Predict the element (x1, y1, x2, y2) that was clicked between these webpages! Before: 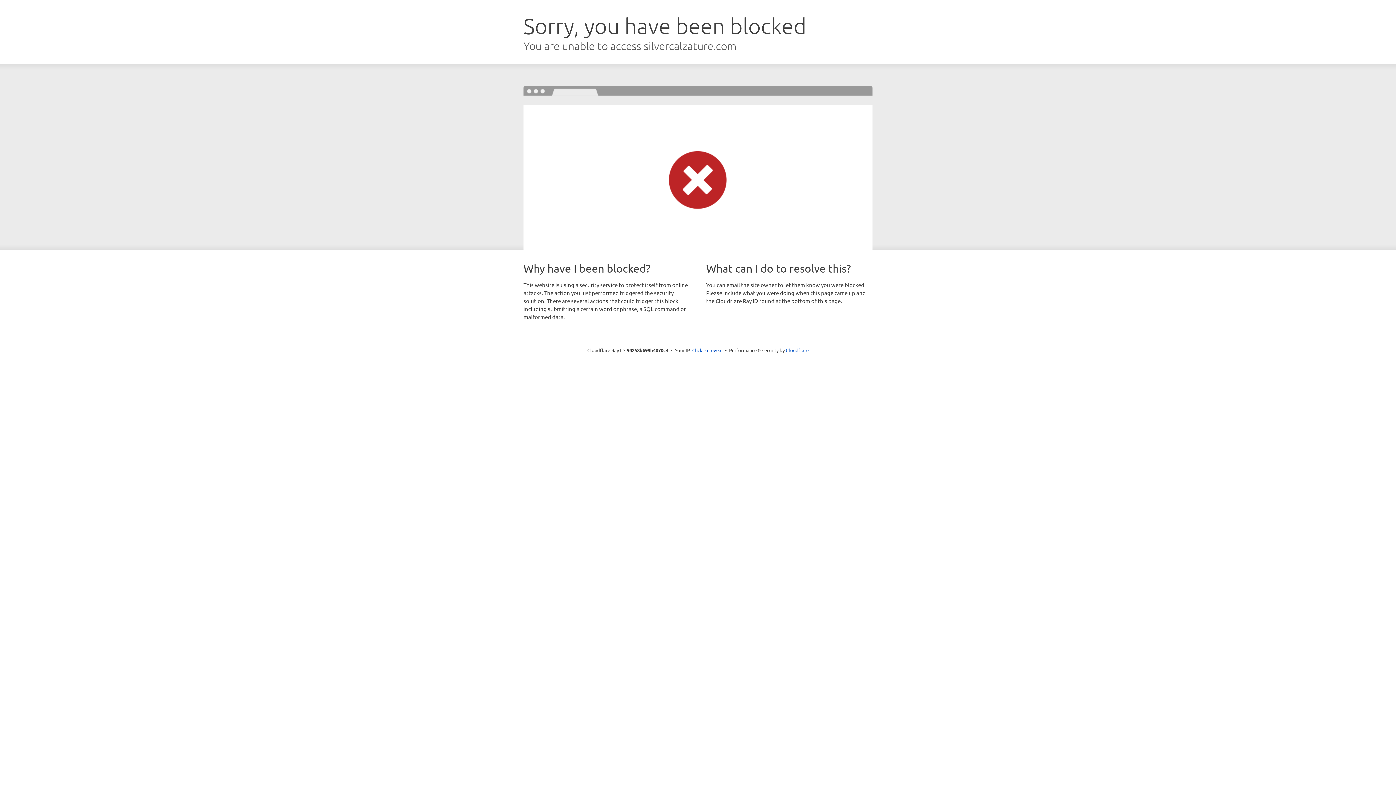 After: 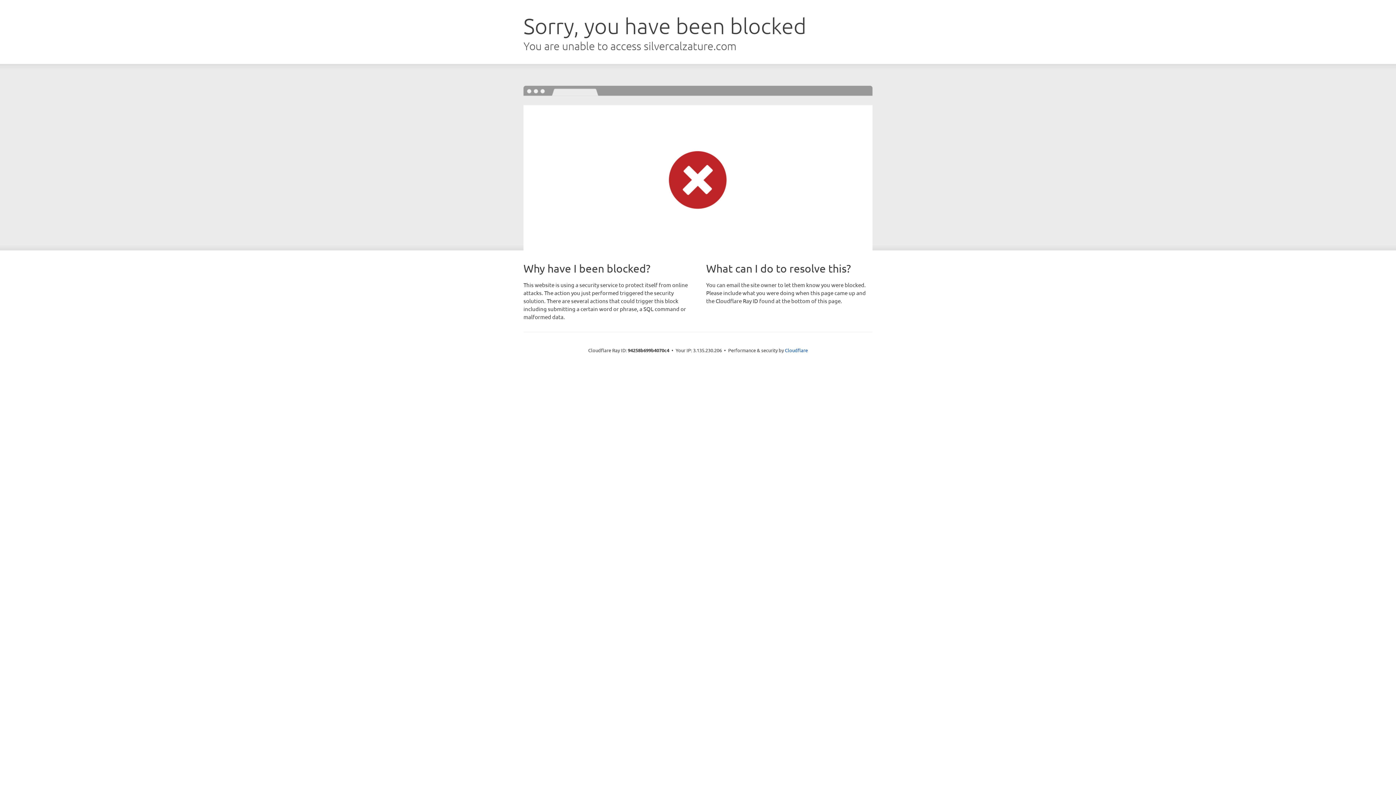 Action: label: Click to reveal bbox: (692, 346, 722, 353)